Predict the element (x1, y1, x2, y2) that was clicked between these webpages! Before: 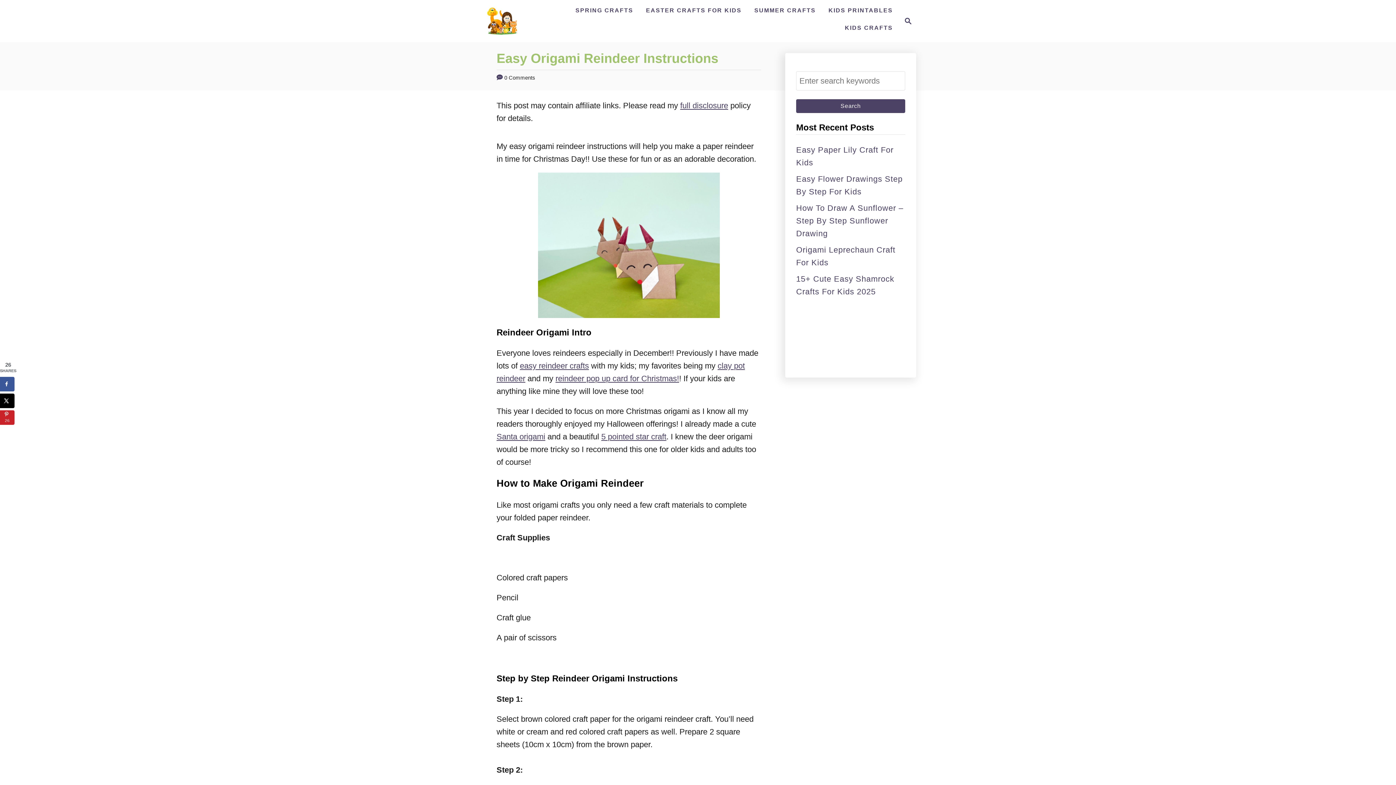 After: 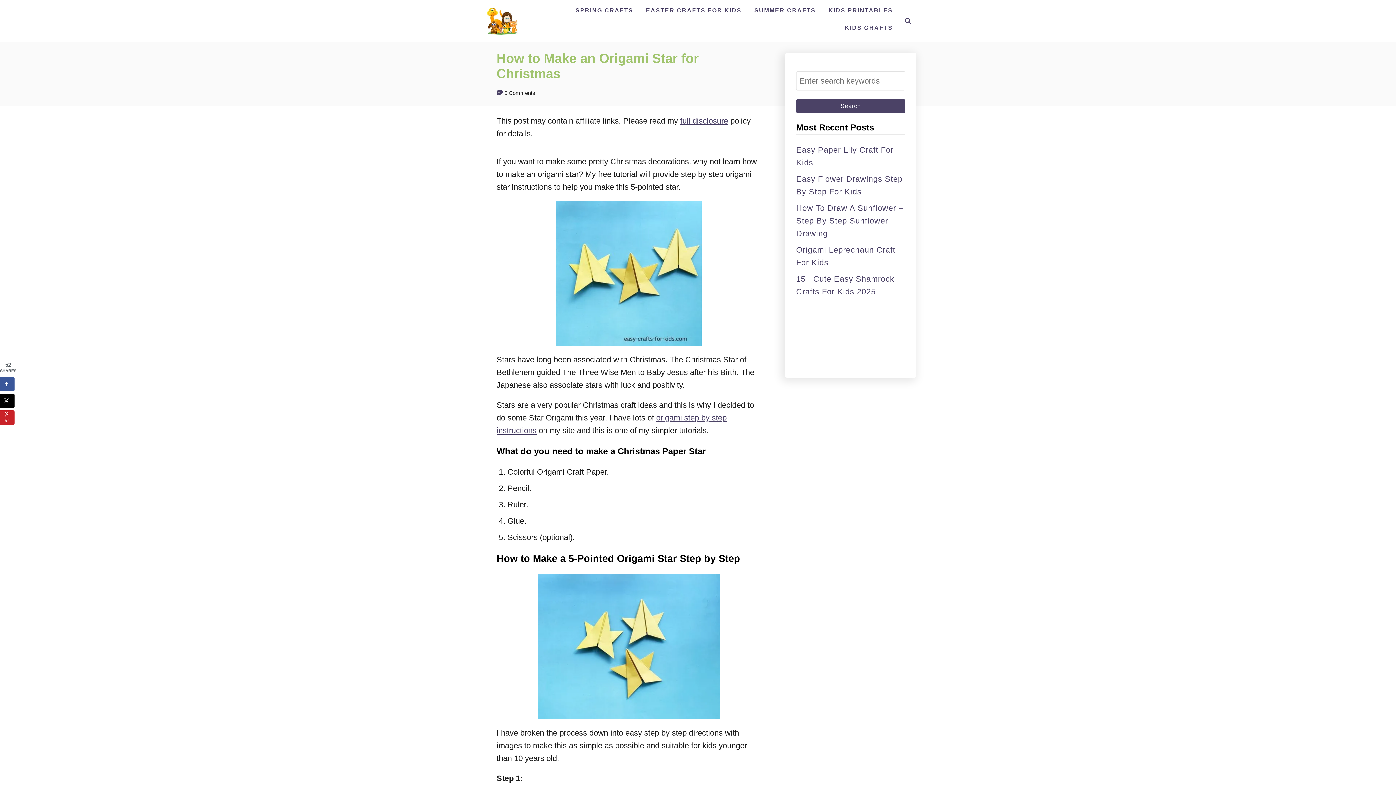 Action: bbox: (601, 432, 666, 441) label: 5 pointed star craft